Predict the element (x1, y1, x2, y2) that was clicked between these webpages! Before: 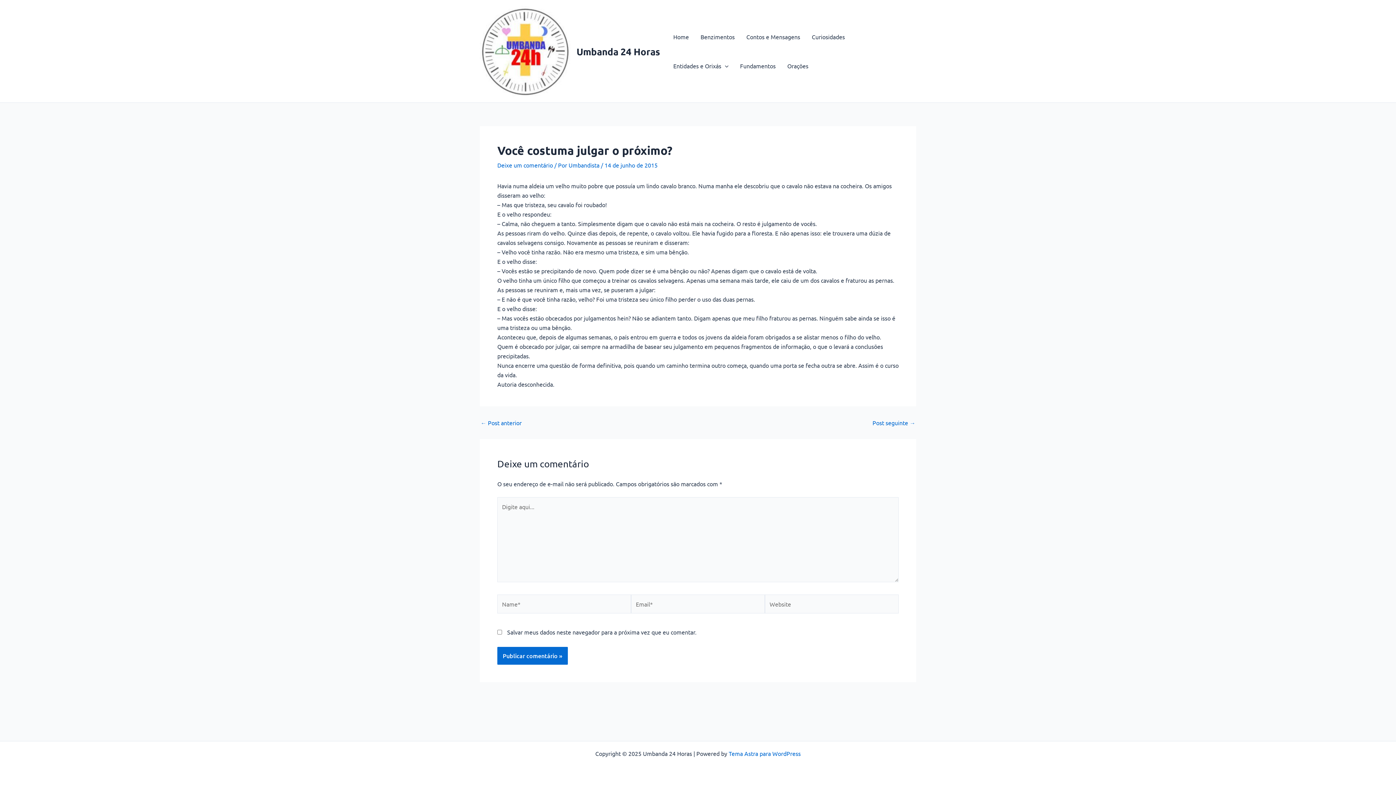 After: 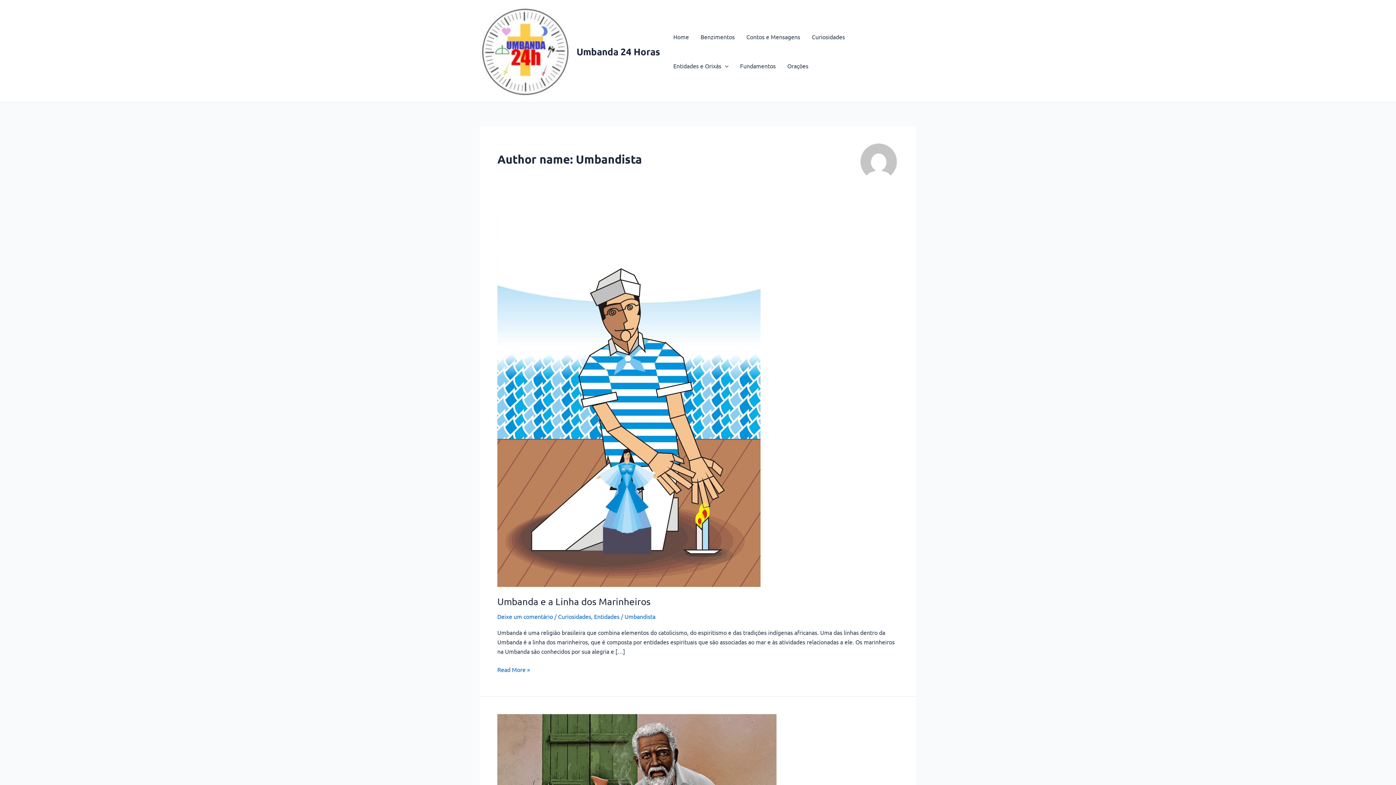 Action: bbox: (568, 161, 601, 168) label: Umbandista 